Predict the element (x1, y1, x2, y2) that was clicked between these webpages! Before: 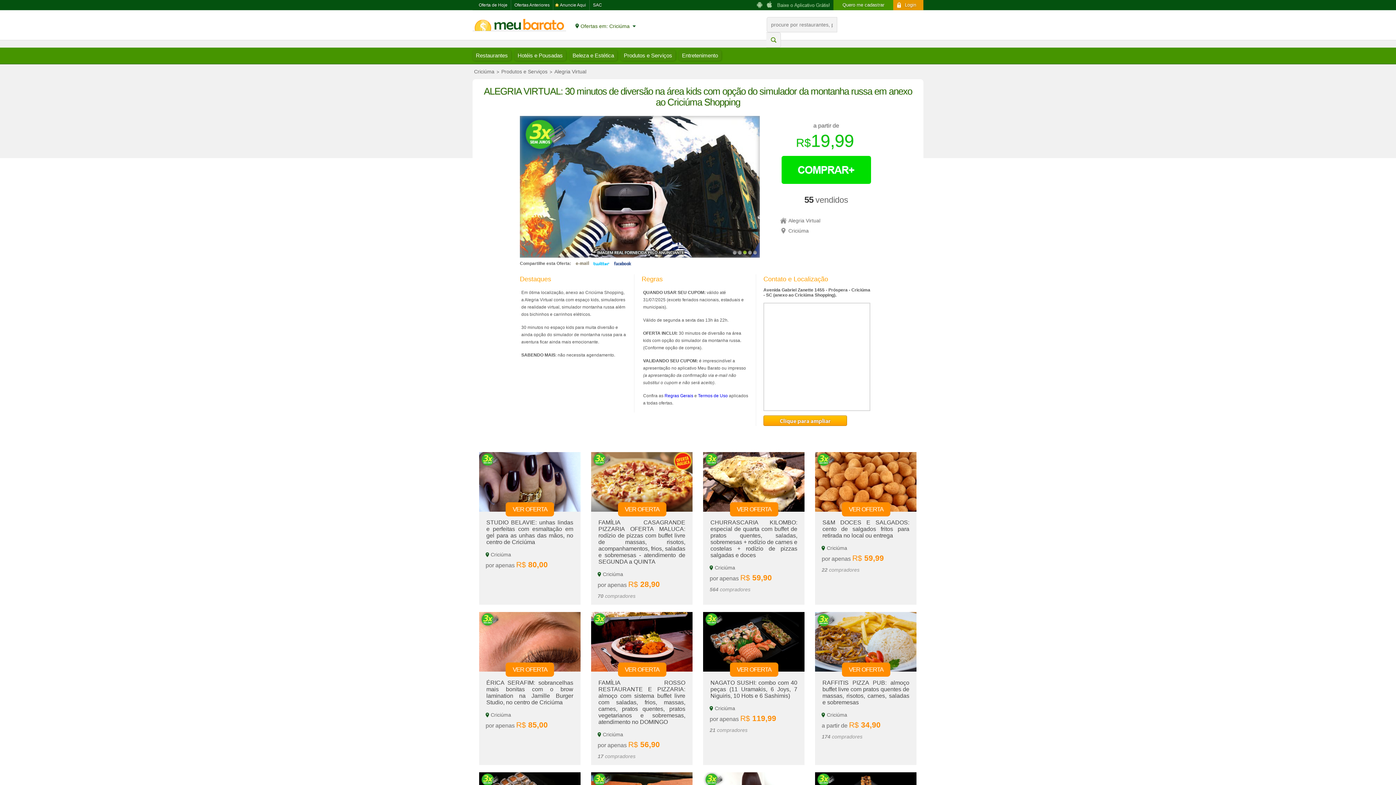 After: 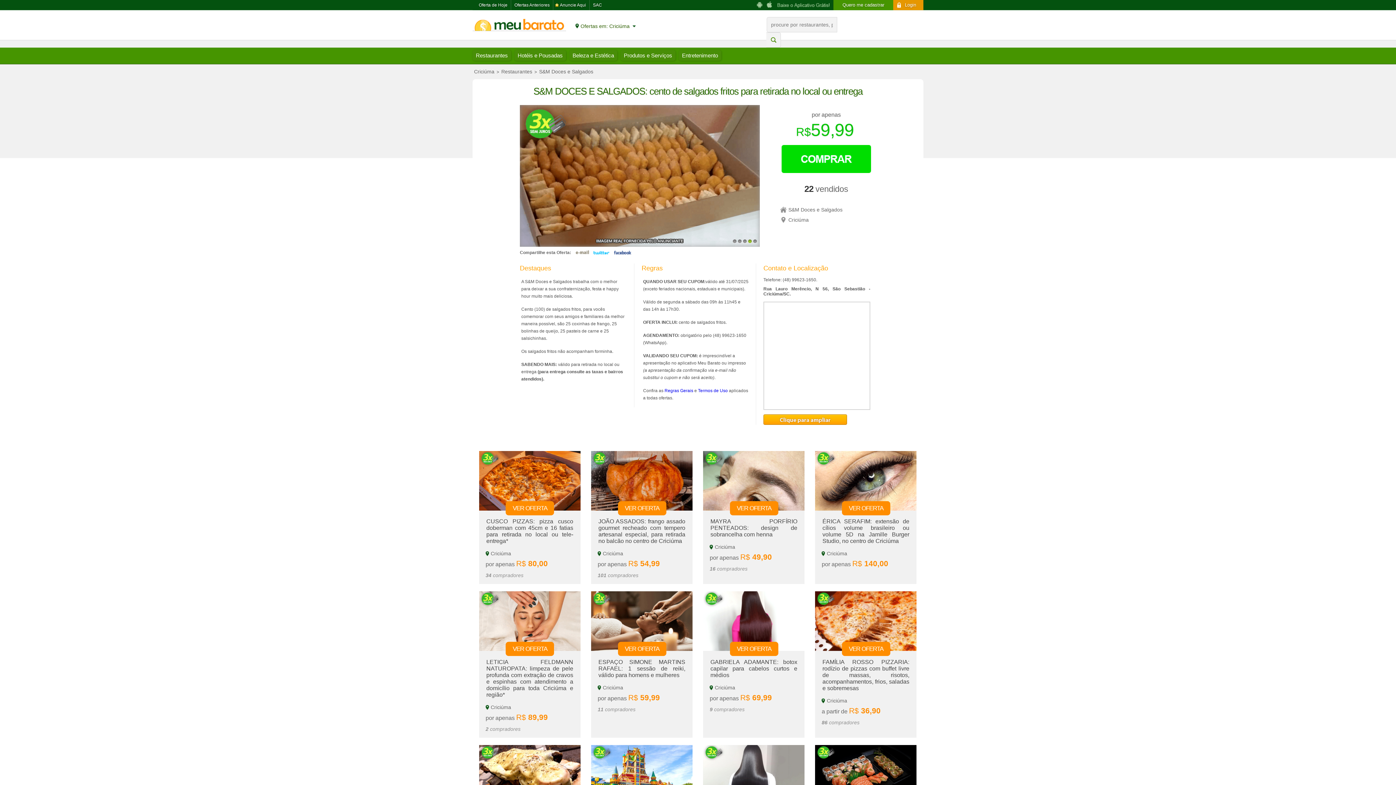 Action: bbox: (815, 452, 916, 543) label: VER OFERTA
S&M DOCES E SALGADOS: cento de salgados fritos para retirada no local ou entrega